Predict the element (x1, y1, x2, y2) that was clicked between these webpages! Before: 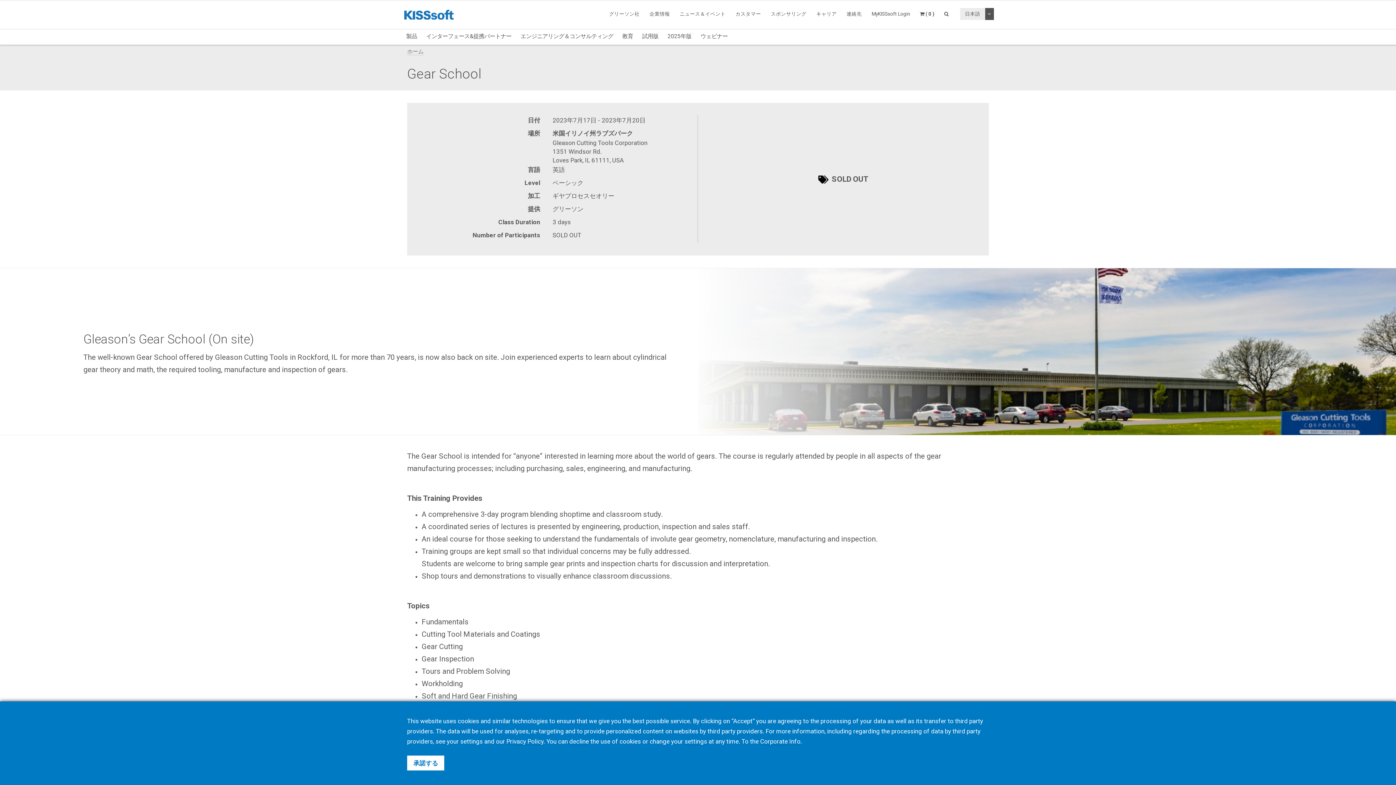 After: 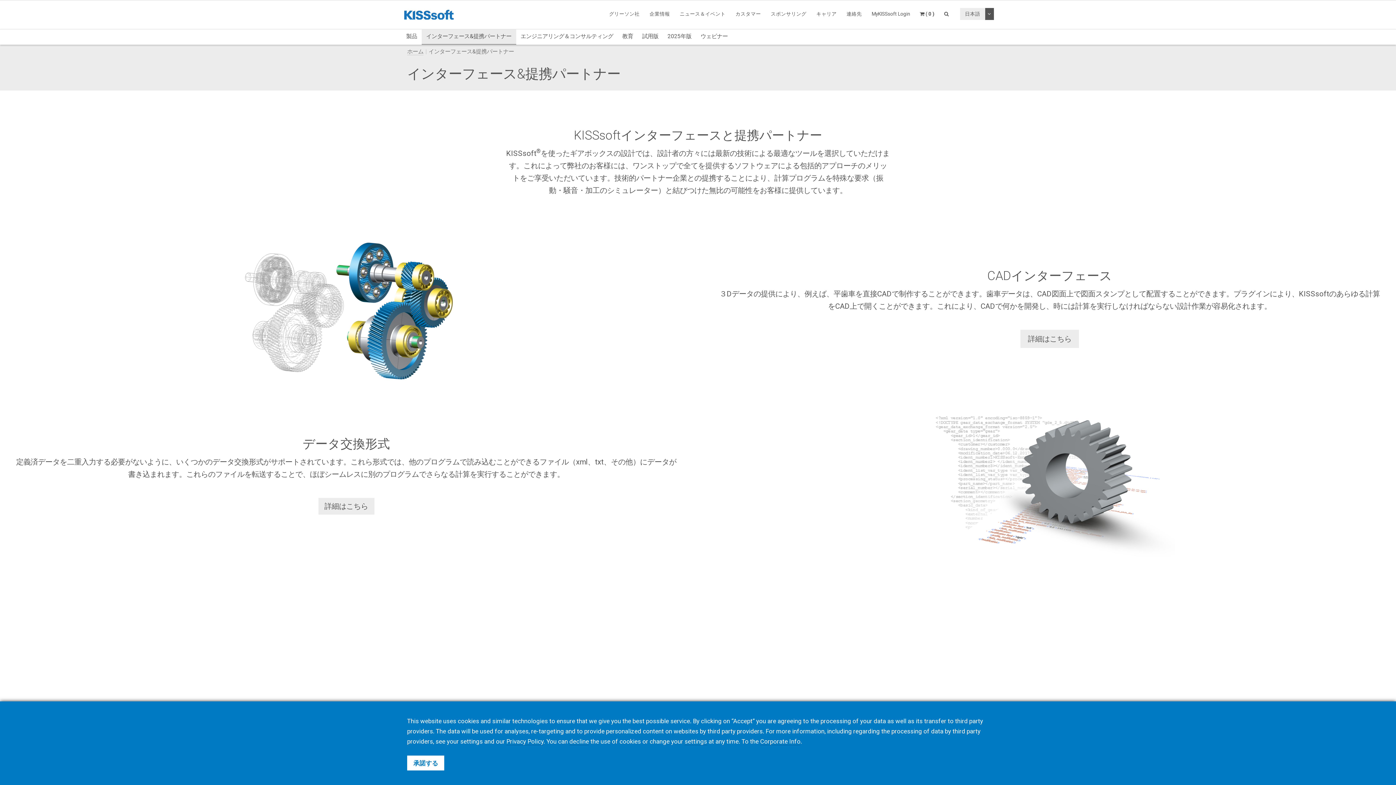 Action: label: インターフェース&提携パートナー bbox: (421, 29, 516, 43)